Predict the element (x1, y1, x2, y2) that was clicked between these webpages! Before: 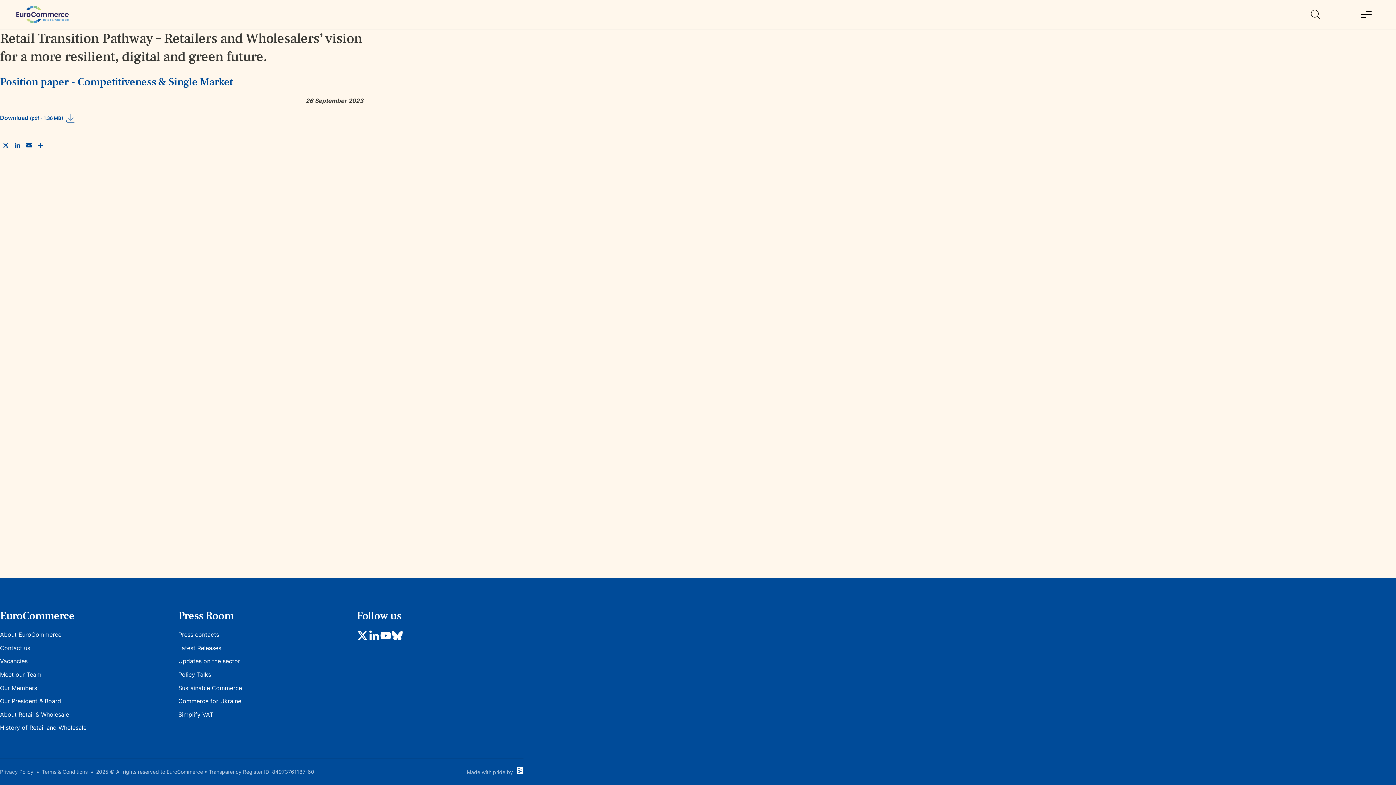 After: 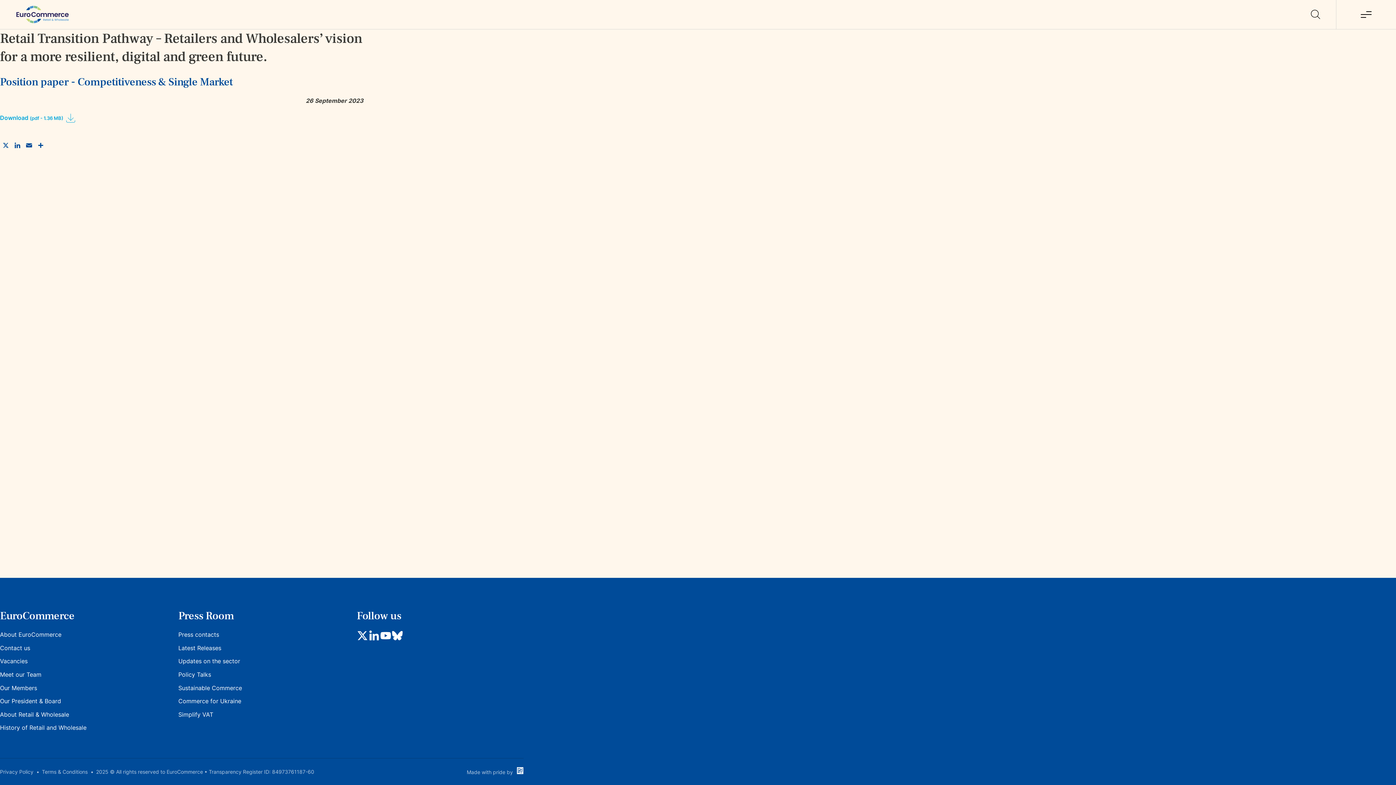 Action: bbox: (0, 113, 75, 122) label: Download (pdf - 1.36 MB)